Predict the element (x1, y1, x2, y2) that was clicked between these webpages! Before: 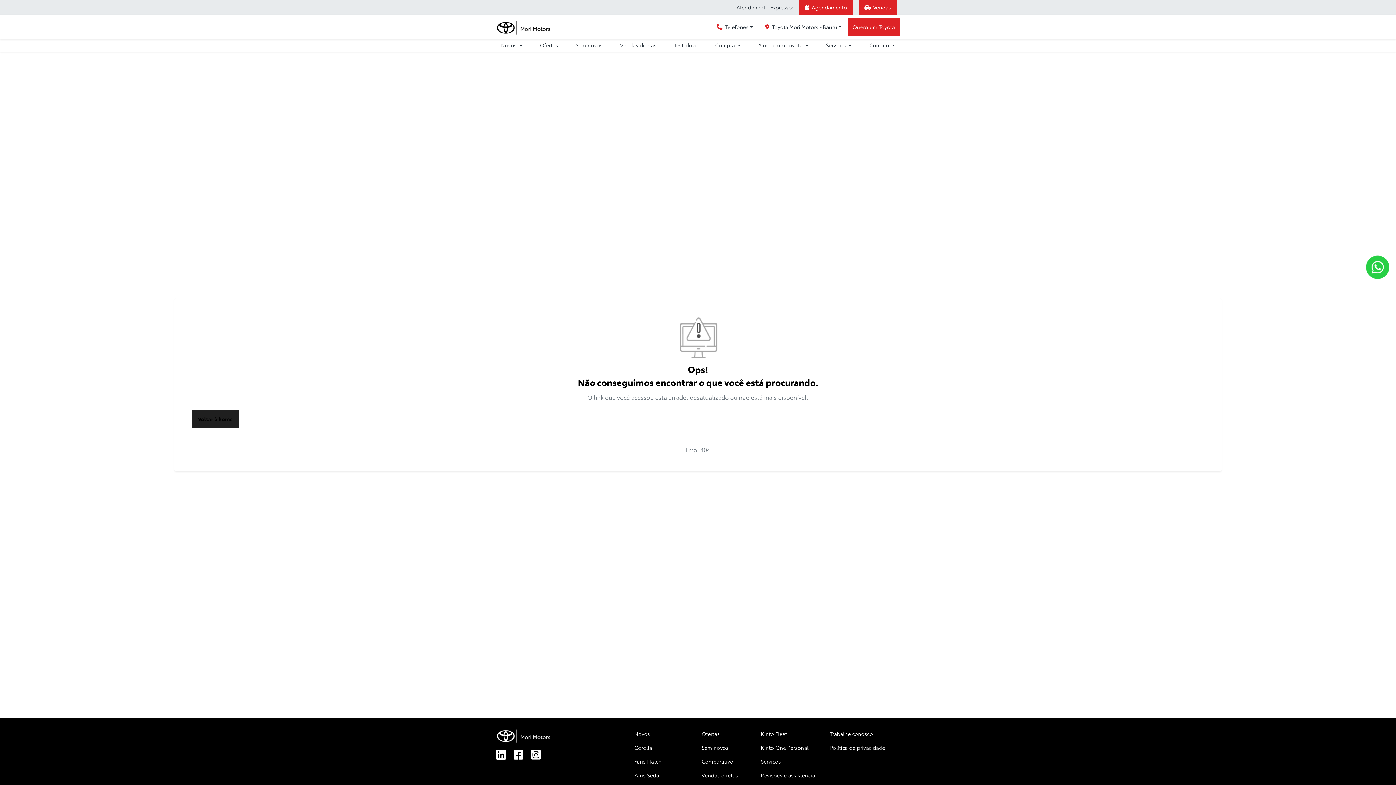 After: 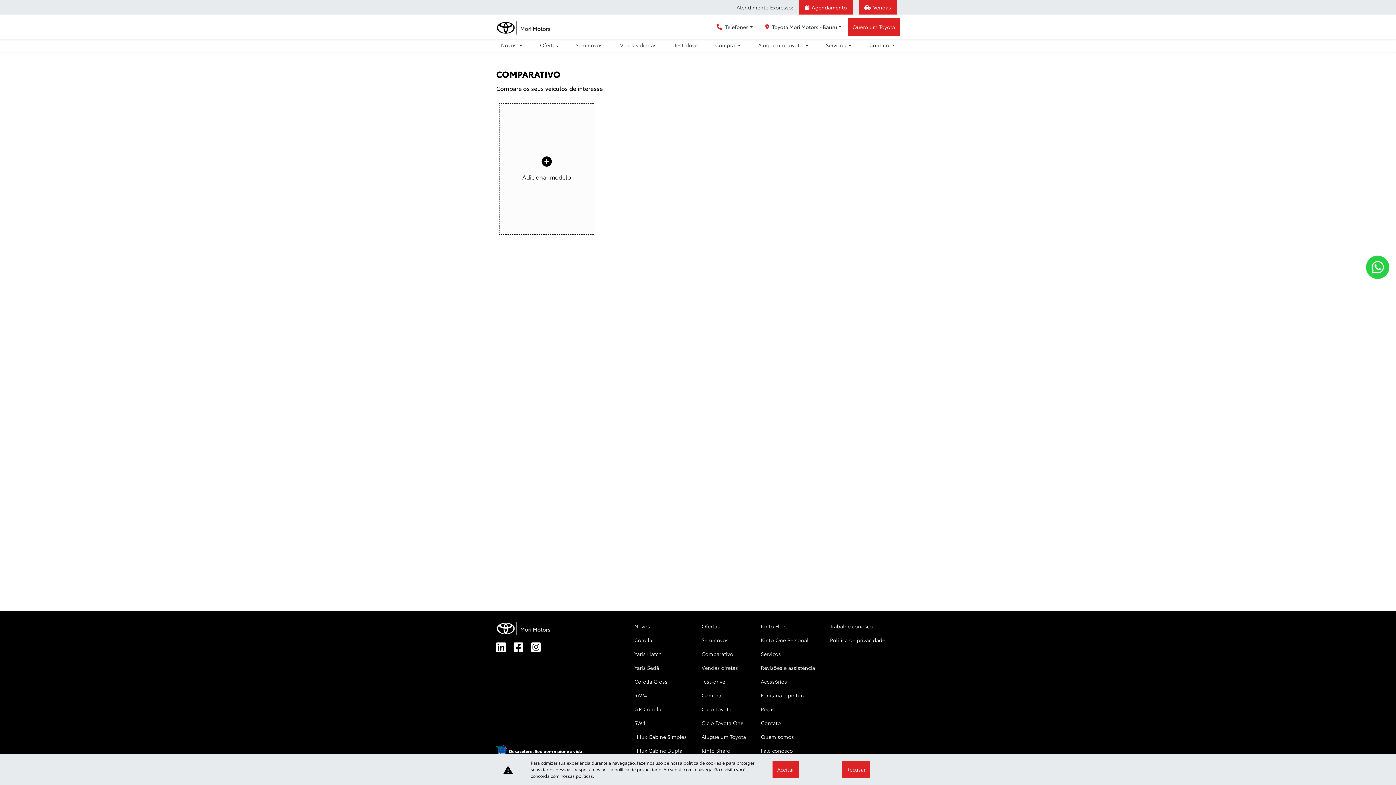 Action: label: Comparativo bbox: (701, 755, 760, 768)